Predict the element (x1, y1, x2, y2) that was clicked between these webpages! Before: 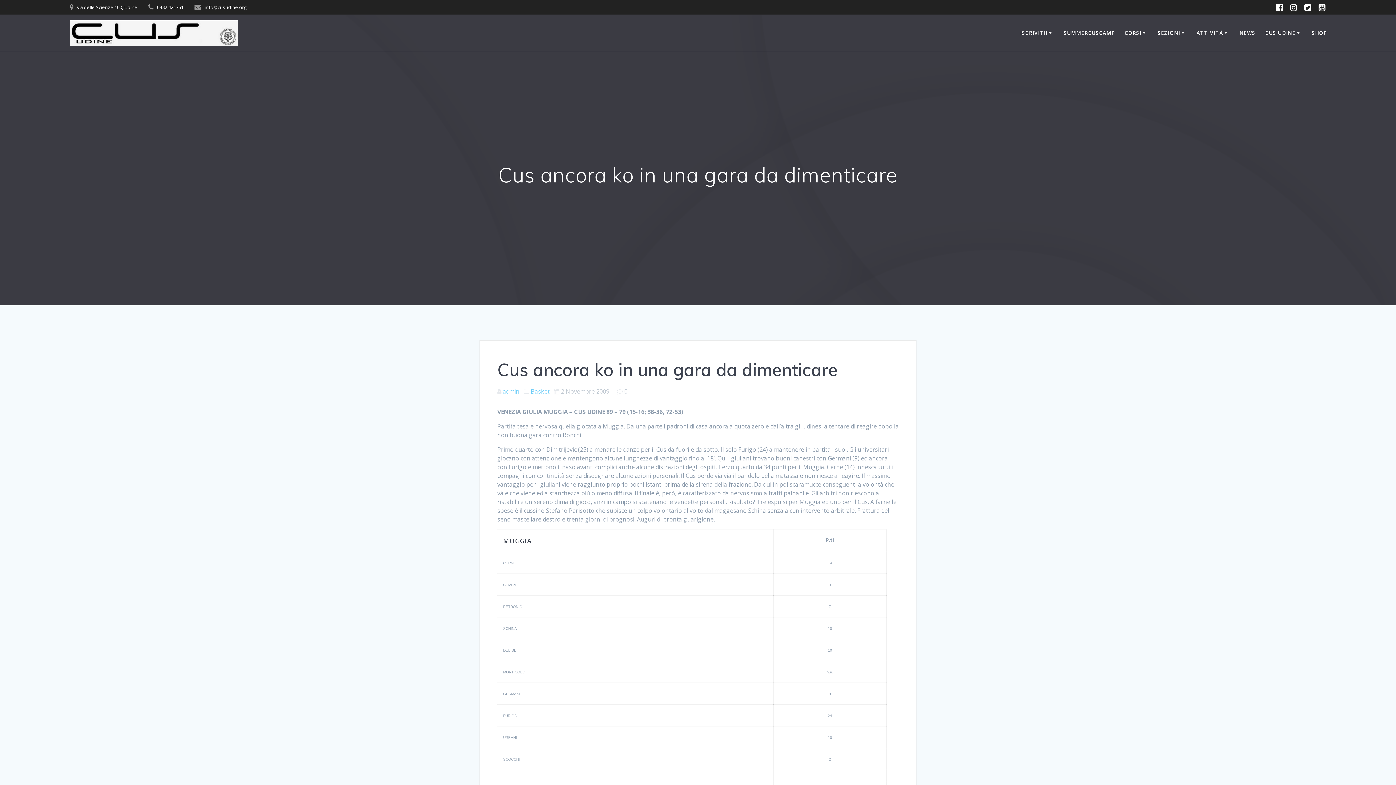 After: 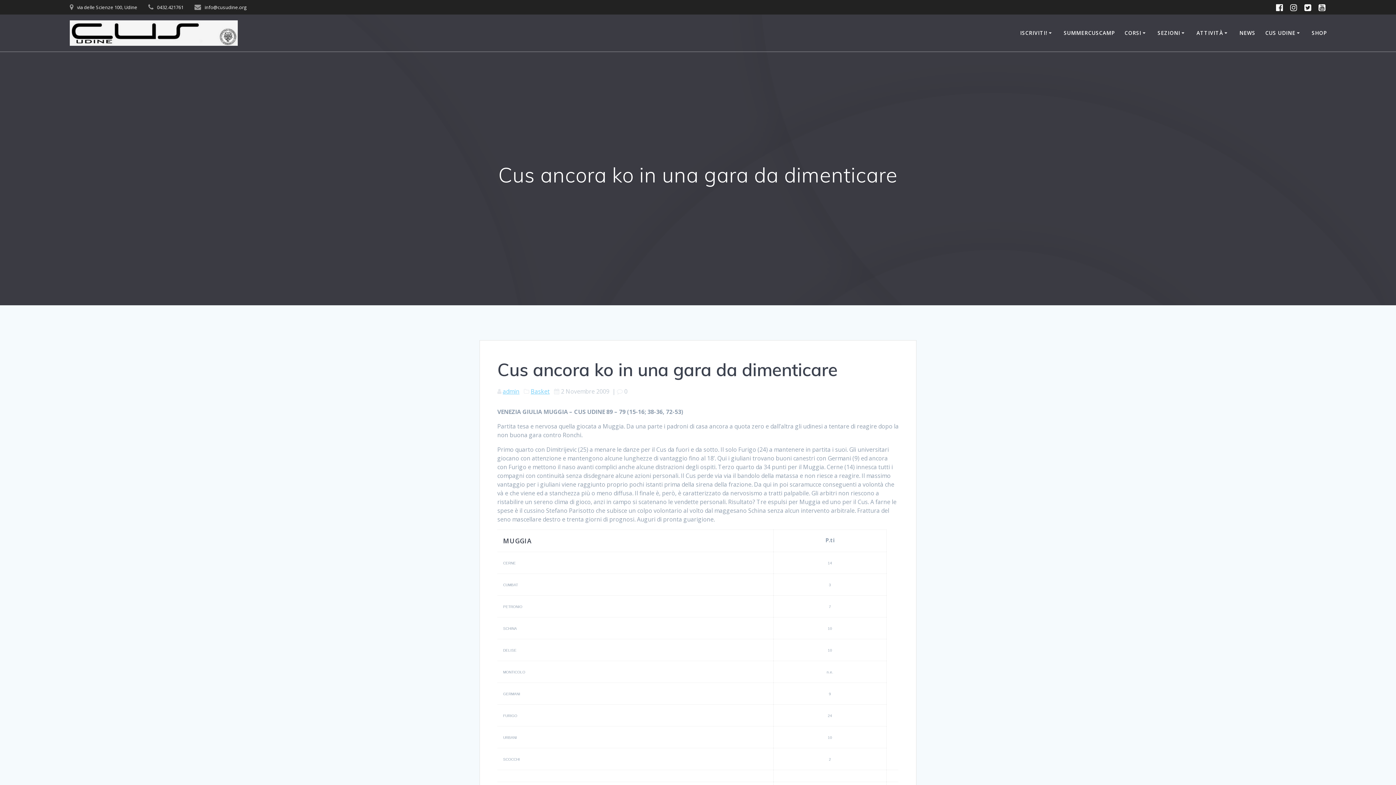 Action: bbox: (1315, 2, 1329, 12)